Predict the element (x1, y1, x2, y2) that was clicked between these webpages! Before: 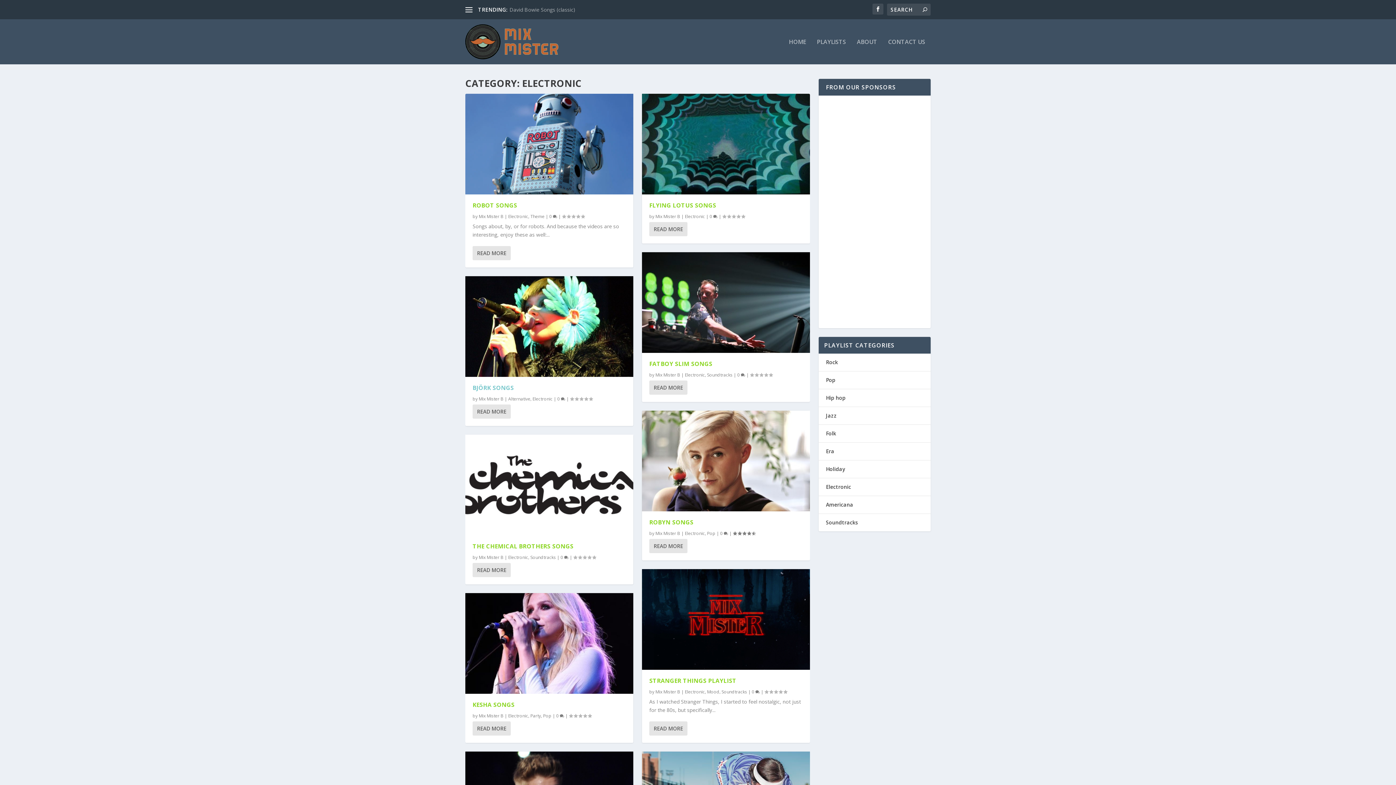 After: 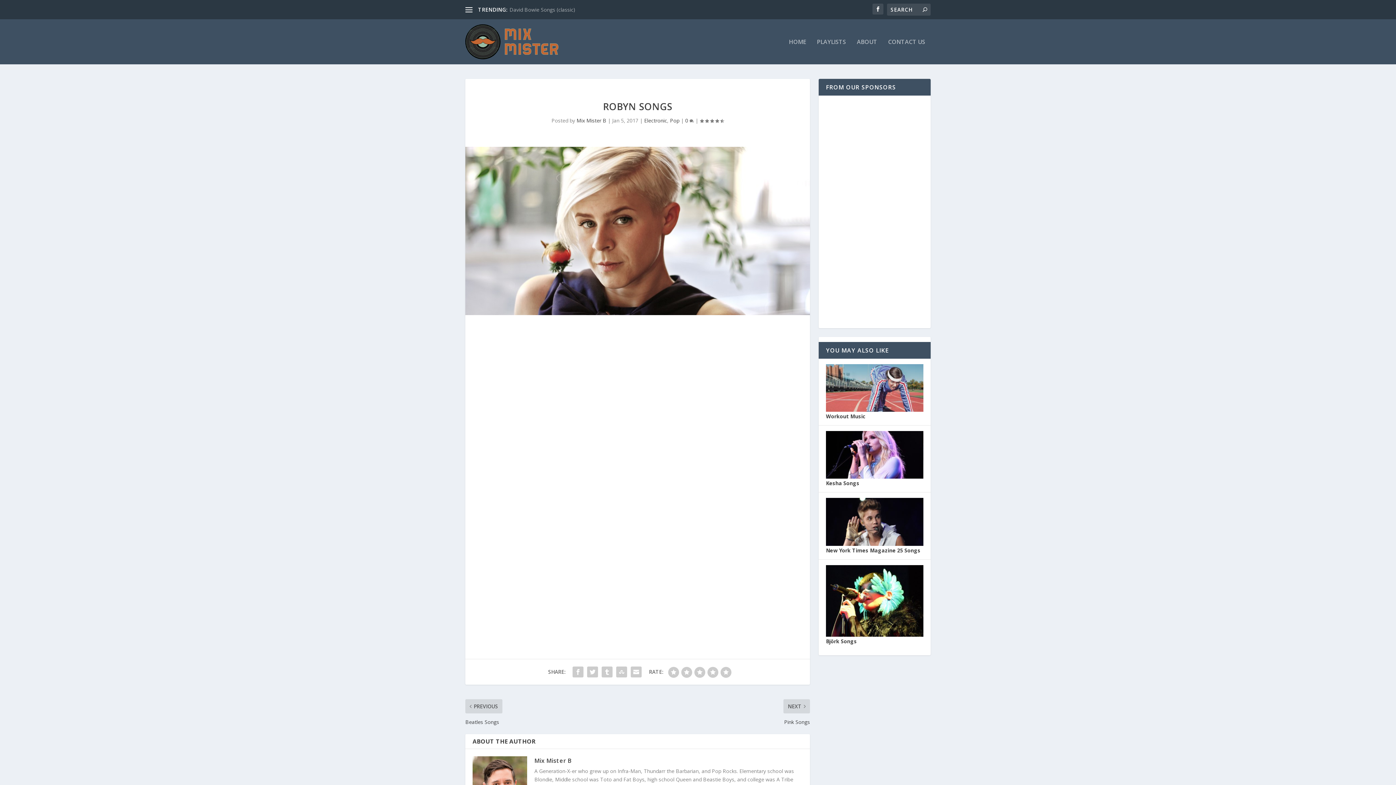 Action: label: ROBYN SONGS bbox: (649, 518, 693, 526)